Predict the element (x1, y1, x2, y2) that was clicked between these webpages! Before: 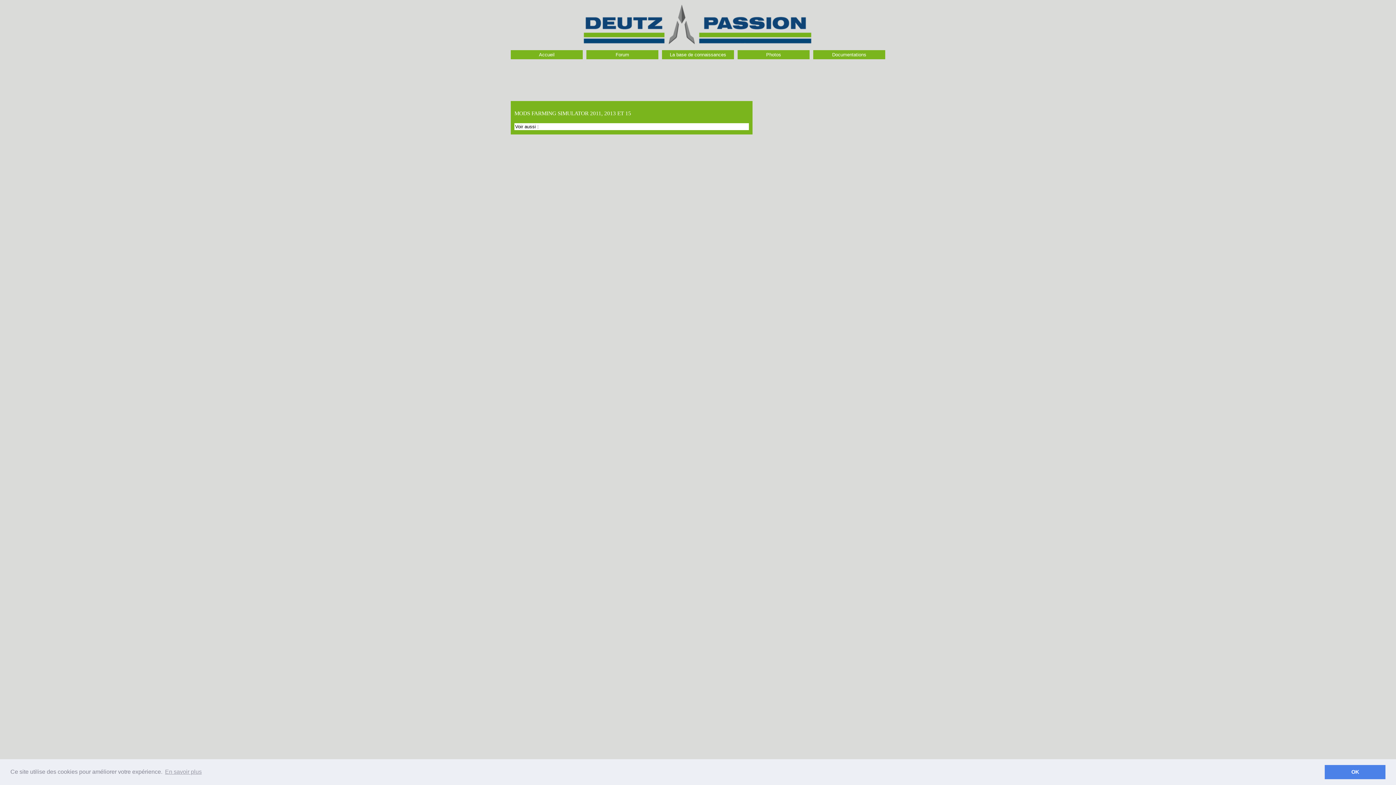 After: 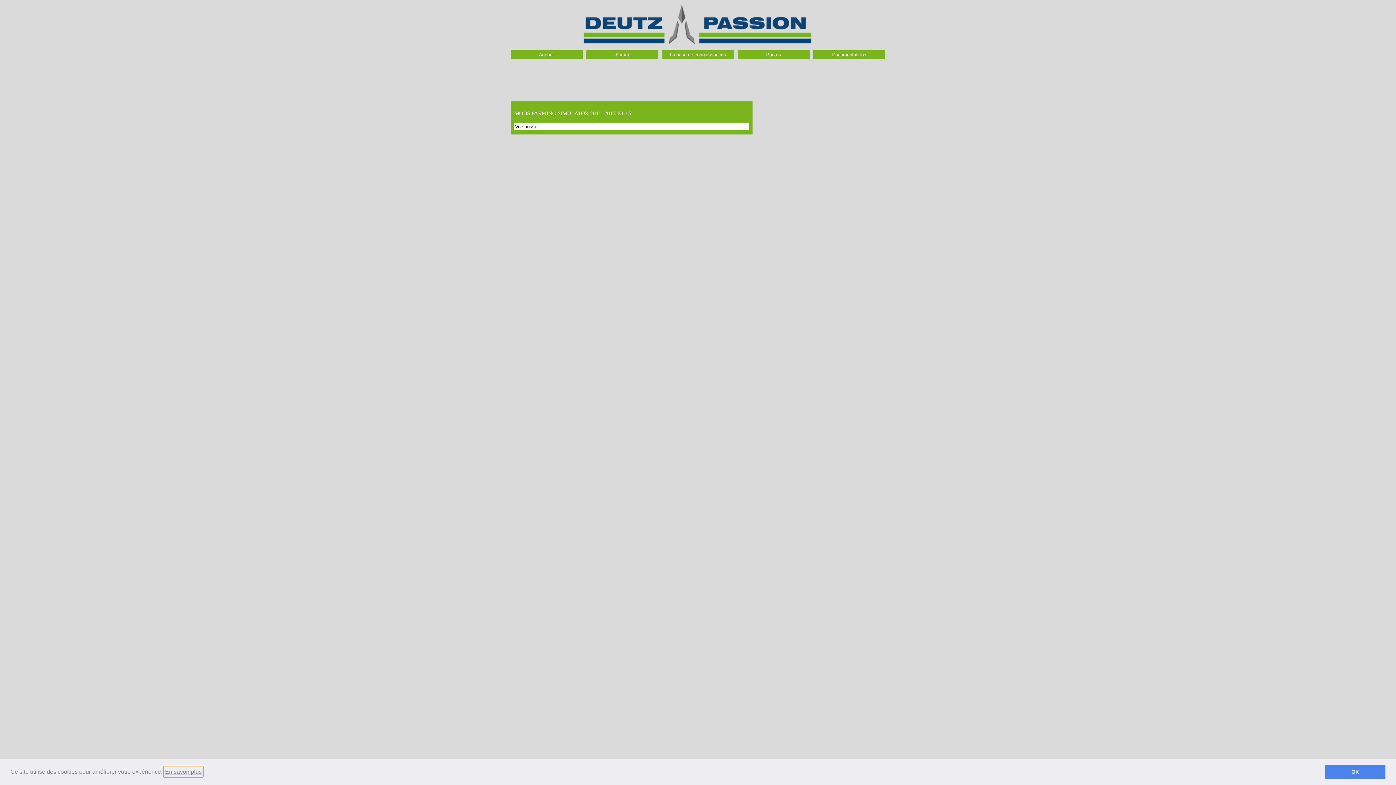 Action: label: learn more about cookies bbox: (163, 766, 202, 777)